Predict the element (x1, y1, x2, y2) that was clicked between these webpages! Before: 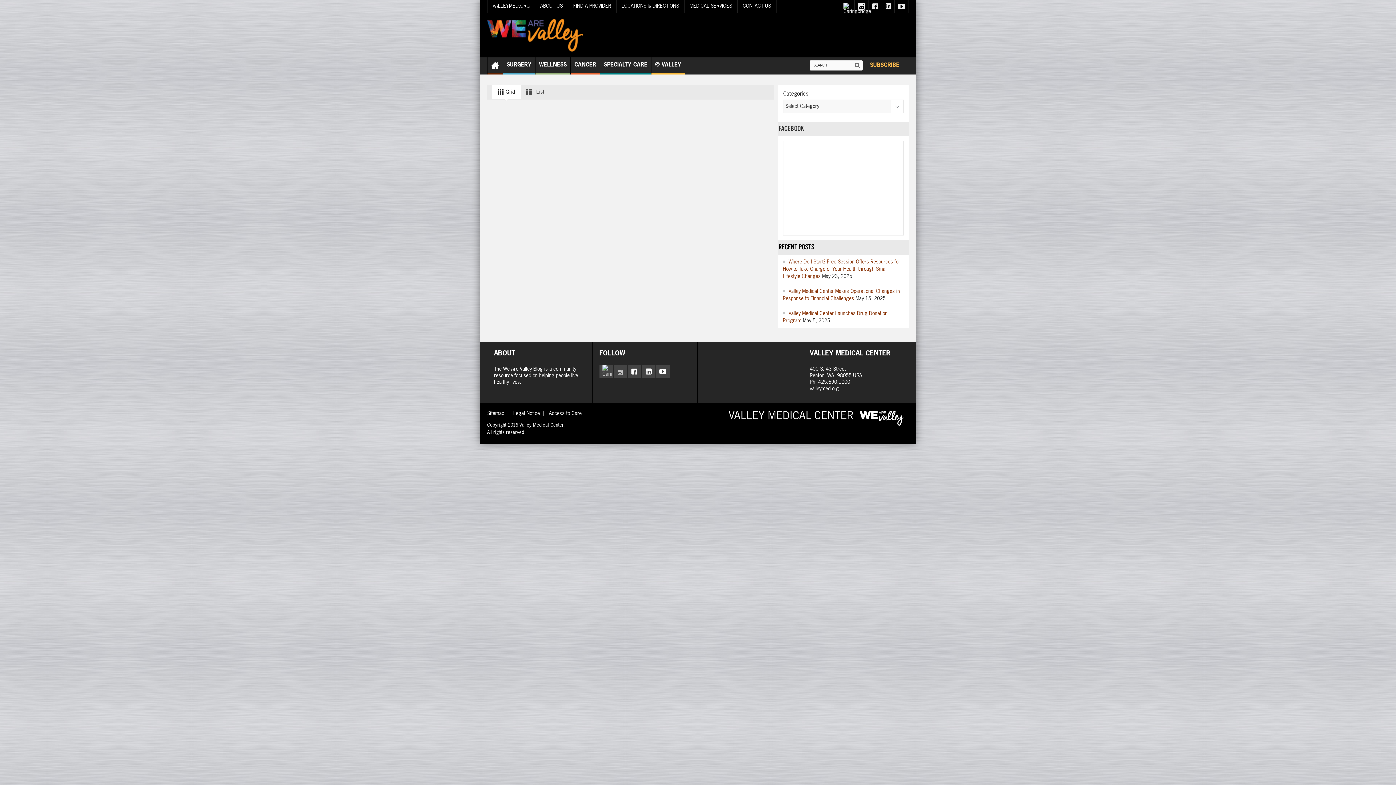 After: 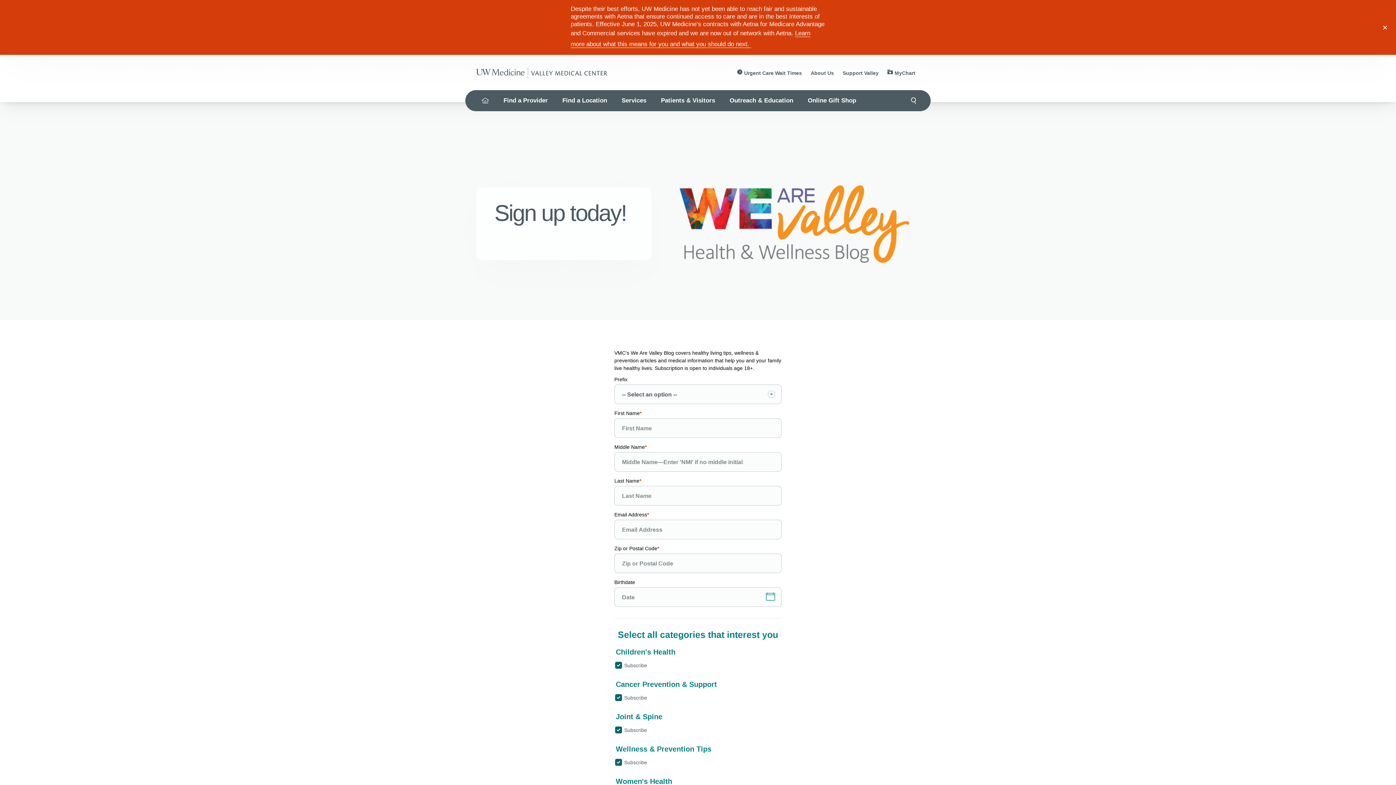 Action: label: SUBSCRIBE bbox: (870, 62, 899, 68)